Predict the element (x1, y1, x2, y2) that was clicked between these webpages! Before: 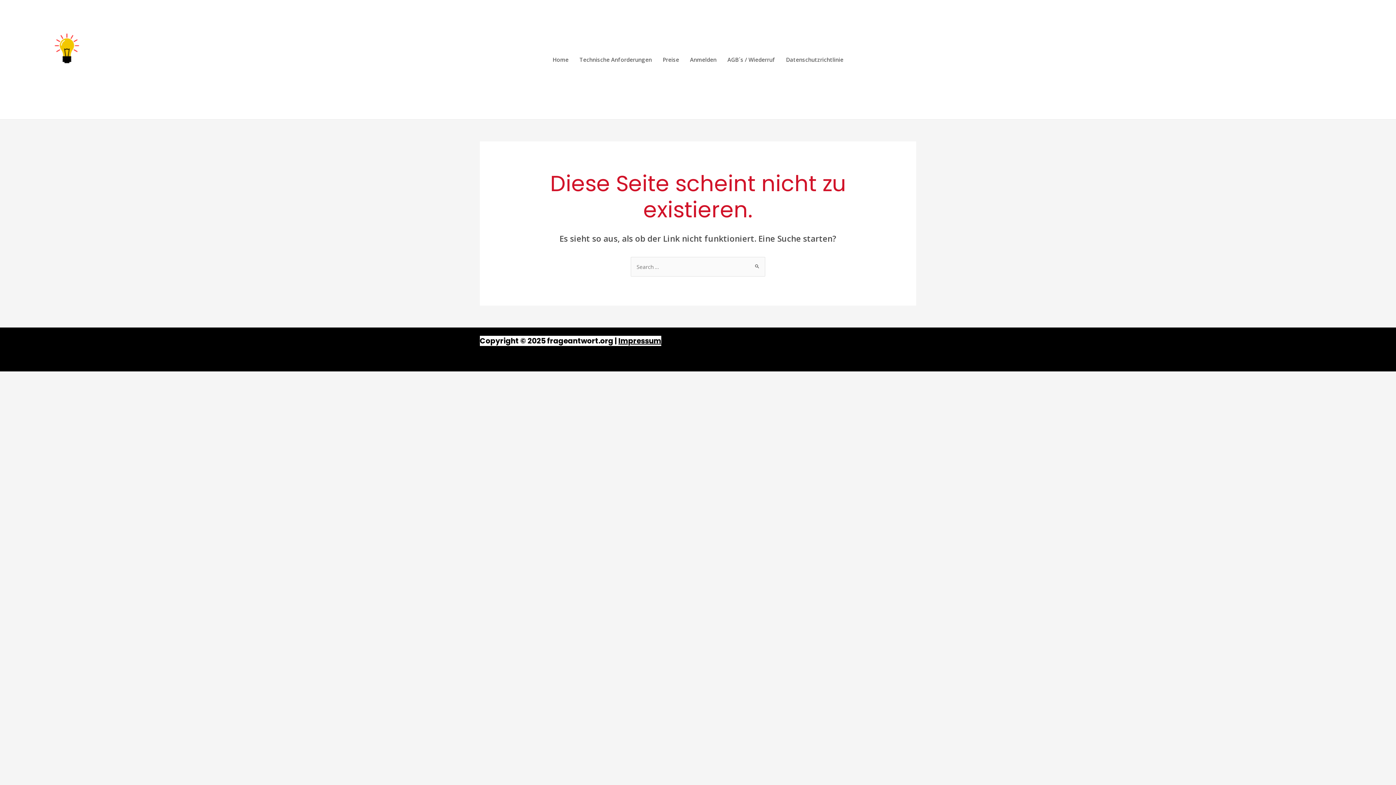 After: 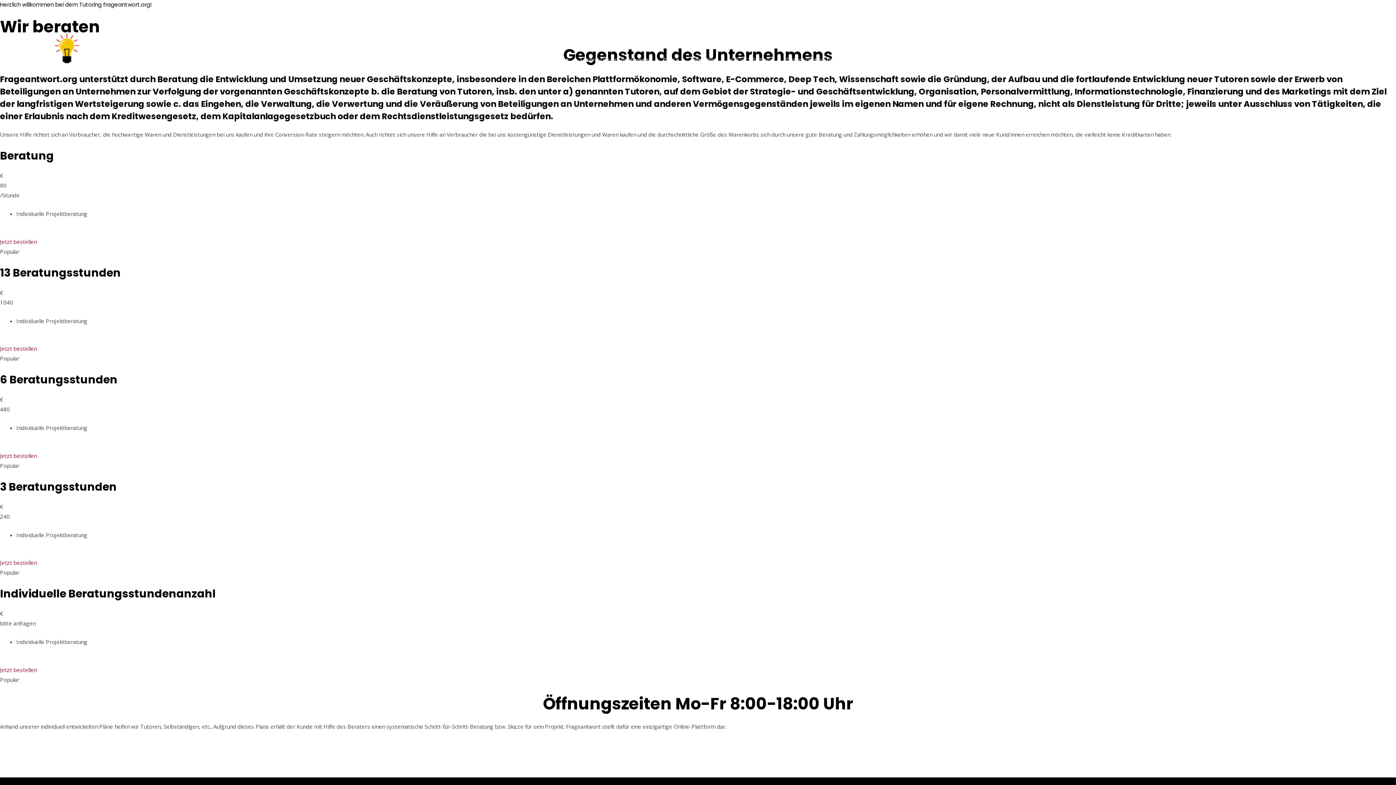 Action: bbox: (547, 50, 574, 68) label: Home